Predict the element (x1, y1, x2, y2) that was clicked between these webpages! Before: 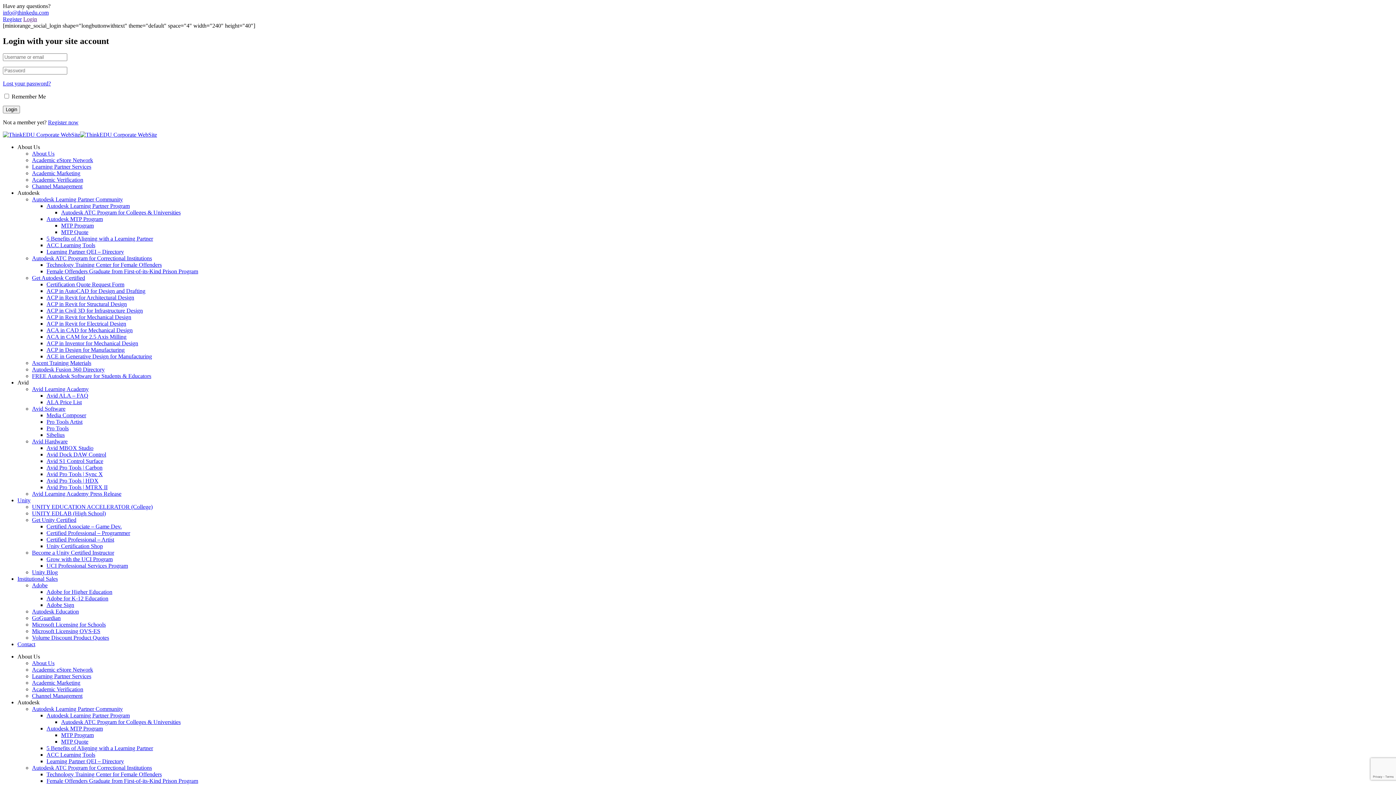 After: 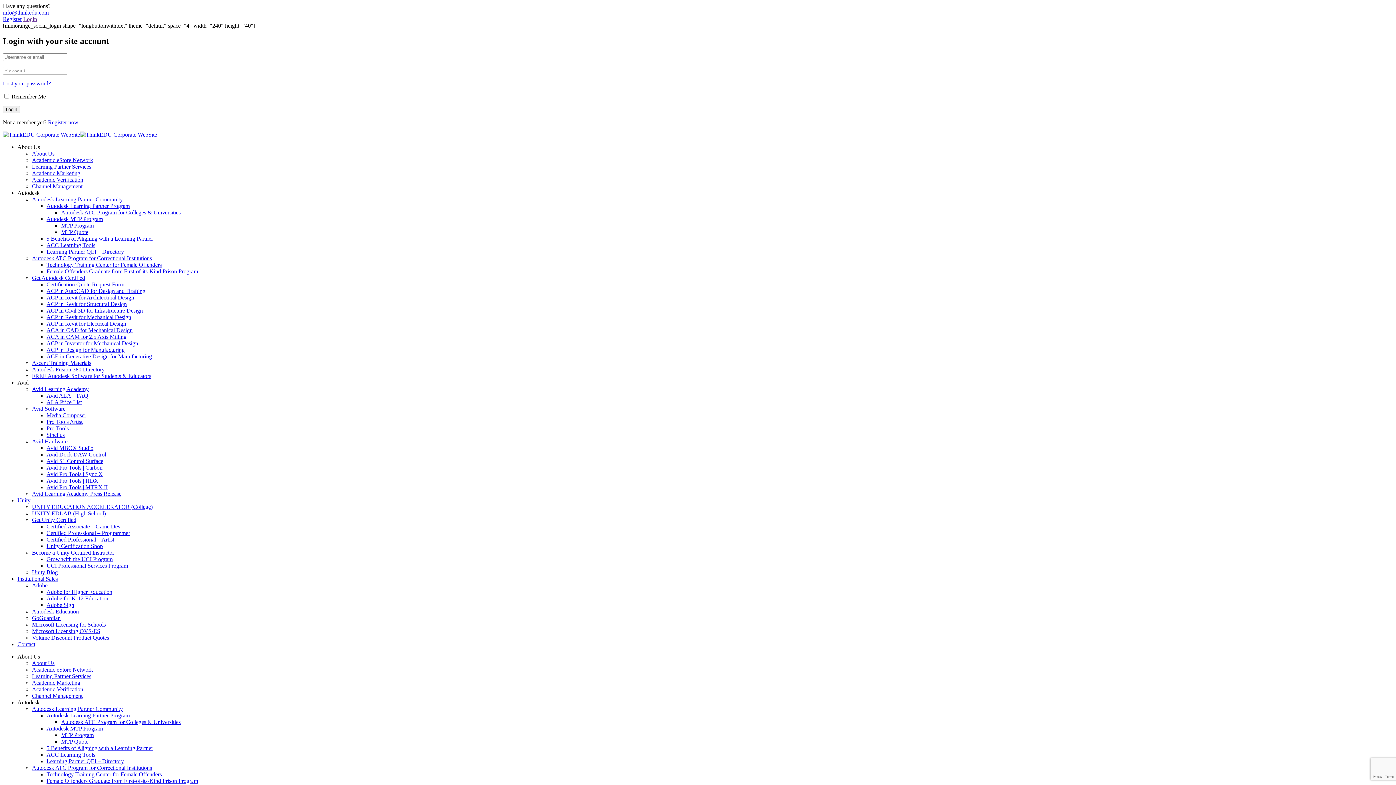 Action: bbox: (46, 523, 121, 529) label: Certified Associate – Game Dev.